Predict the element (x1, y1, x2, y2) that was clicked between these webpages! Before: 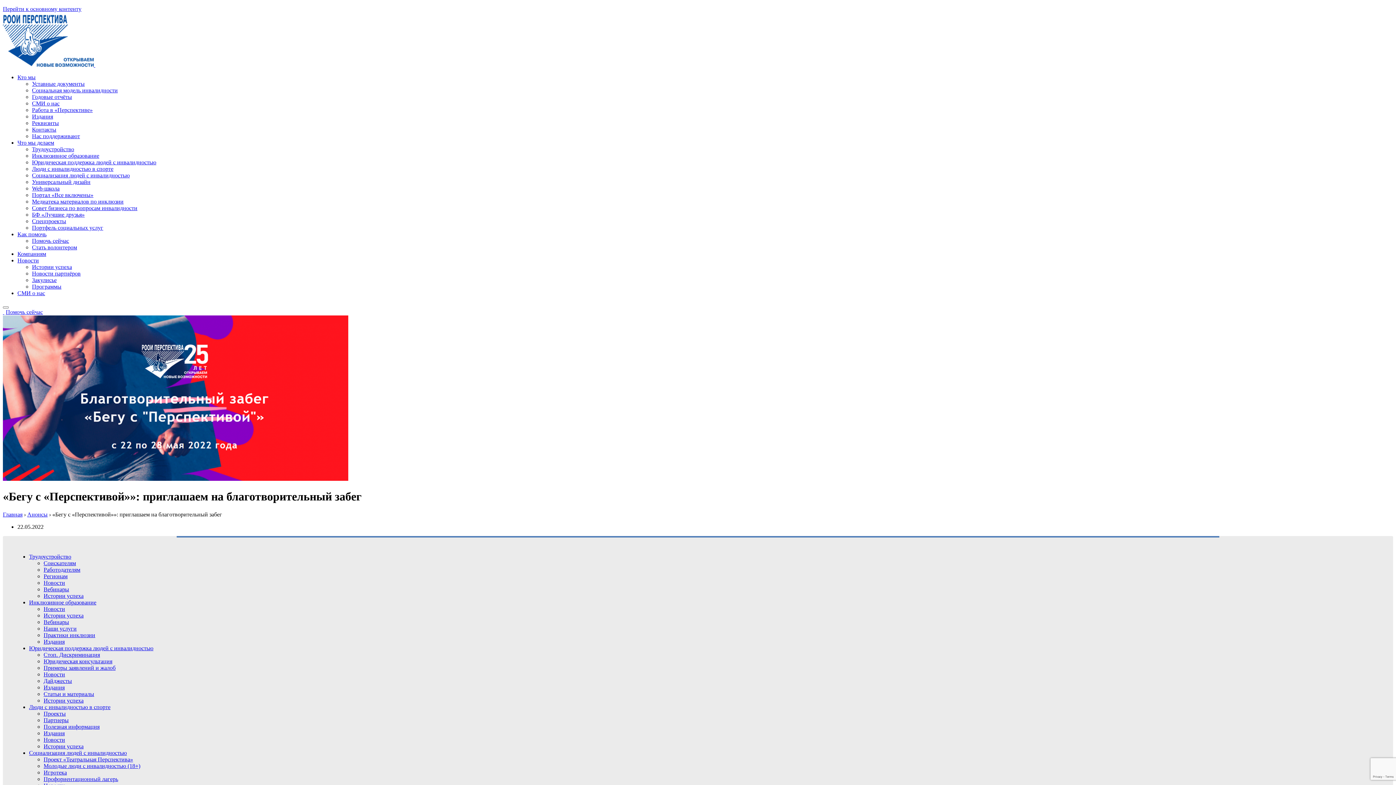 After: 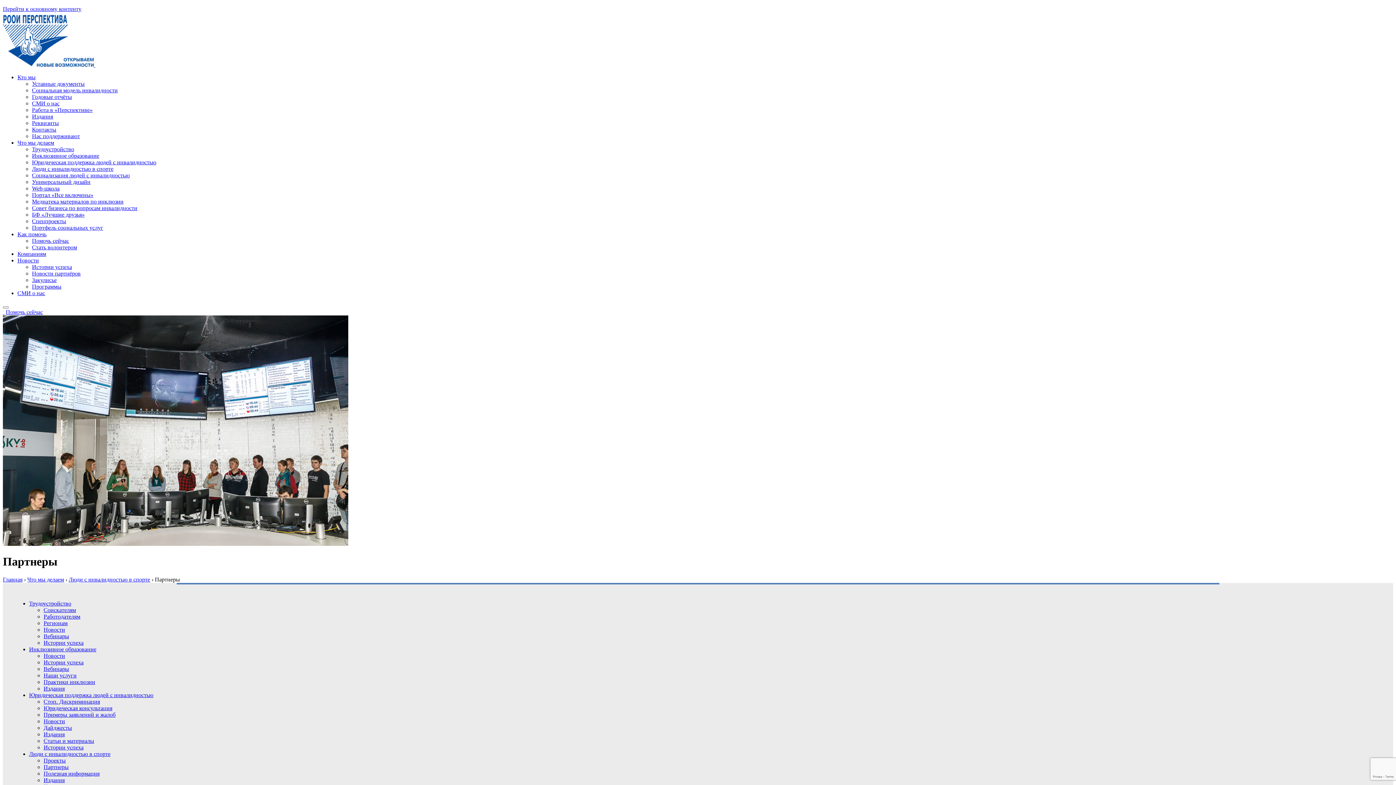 Action: bbox: (43, 717, 68, 723) label: Партнеры